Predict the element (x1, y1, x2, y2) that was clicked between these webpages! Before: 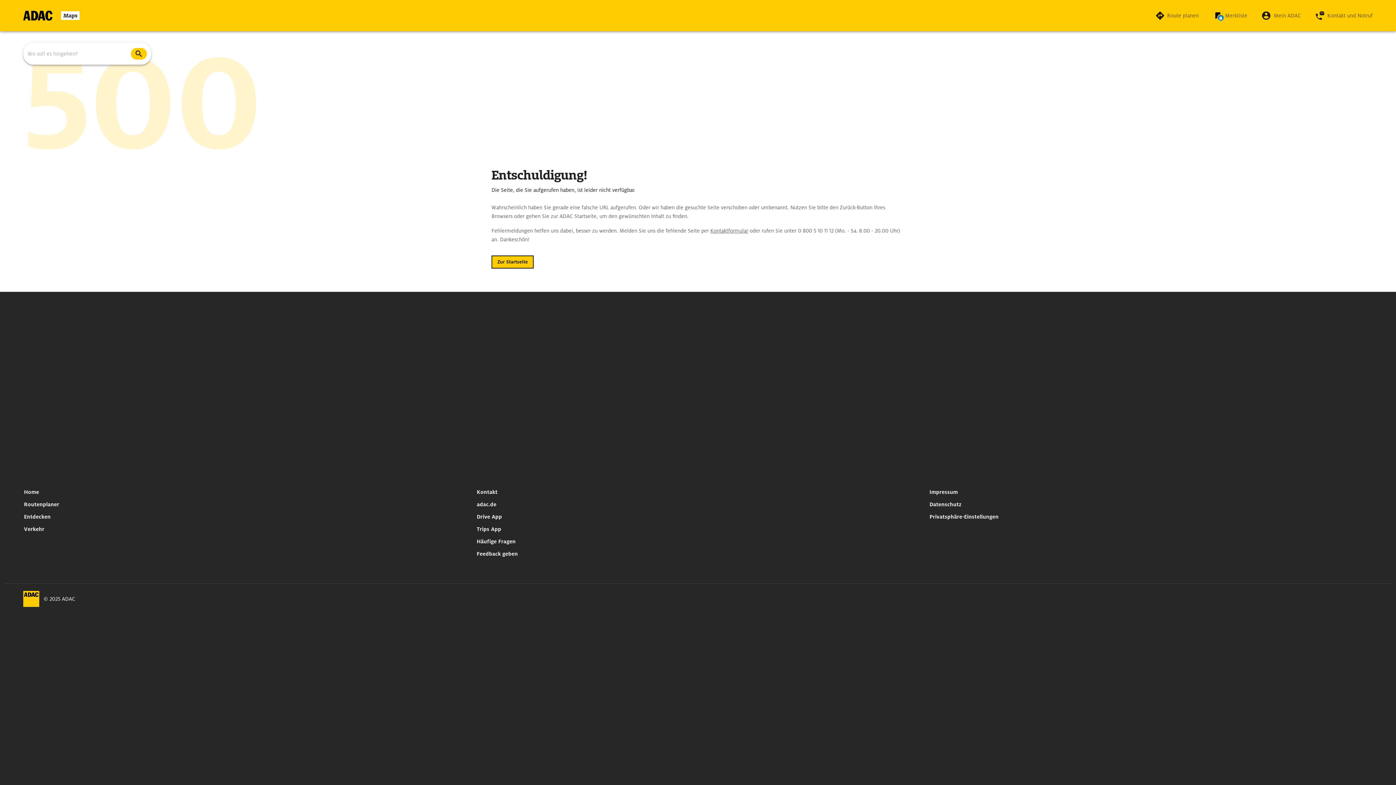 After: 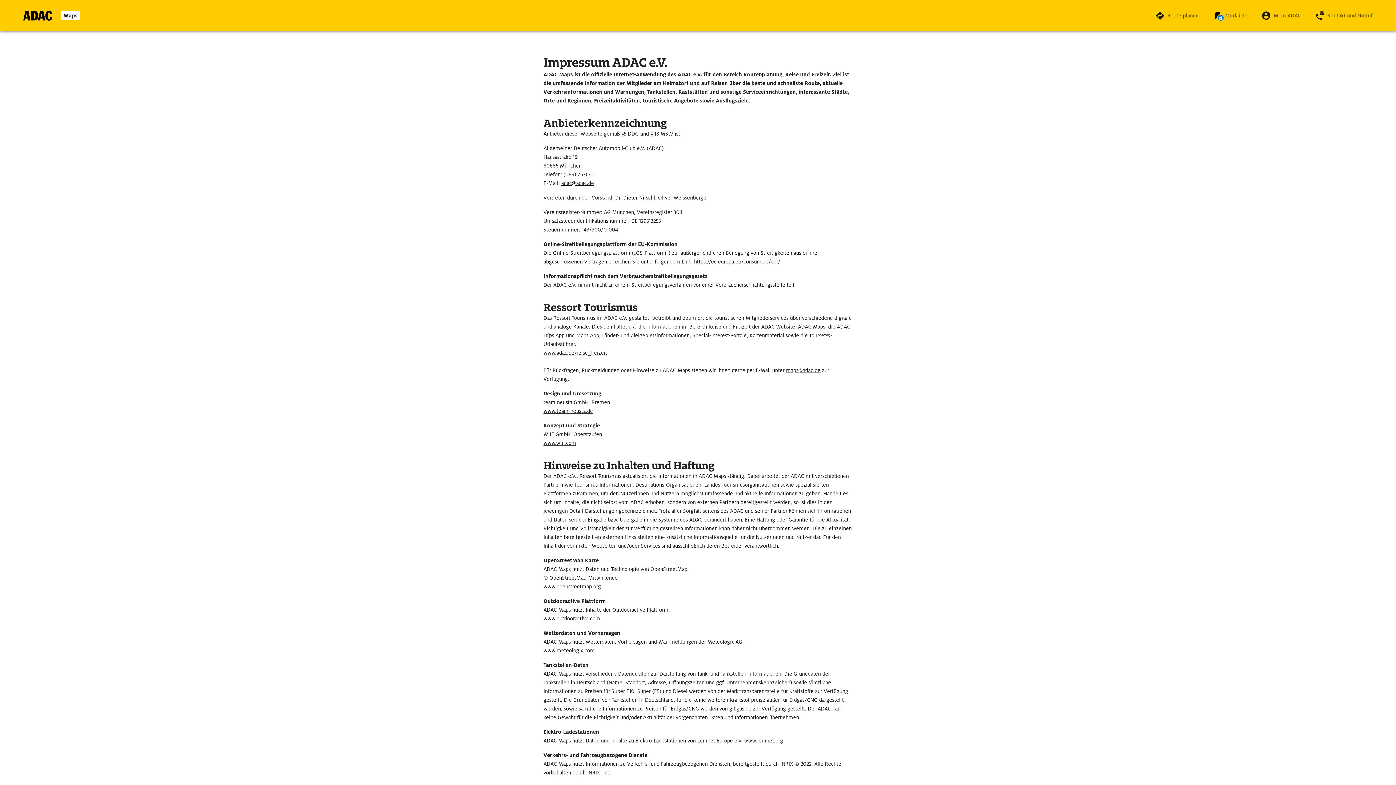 Action: label: Impressum bbox: (926, 486, 961, 498)